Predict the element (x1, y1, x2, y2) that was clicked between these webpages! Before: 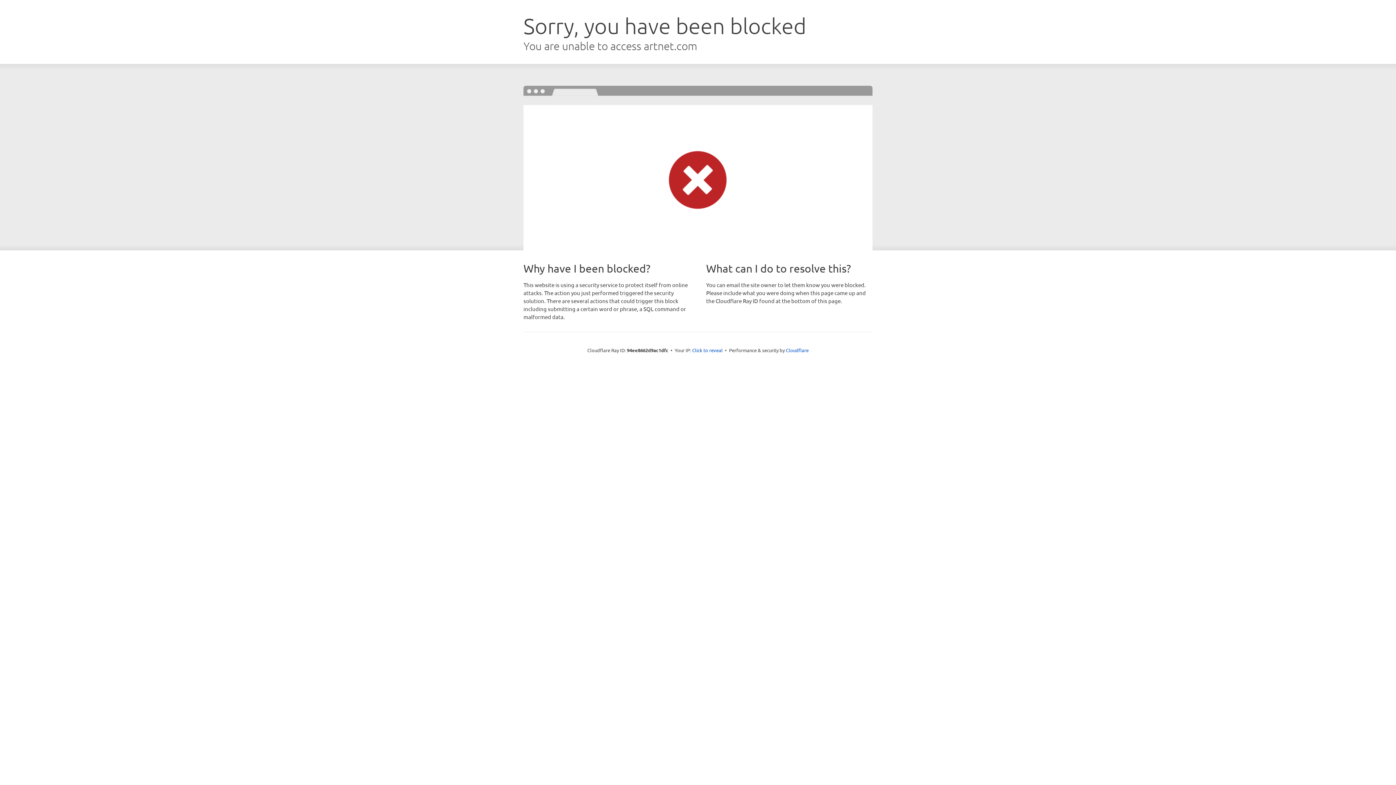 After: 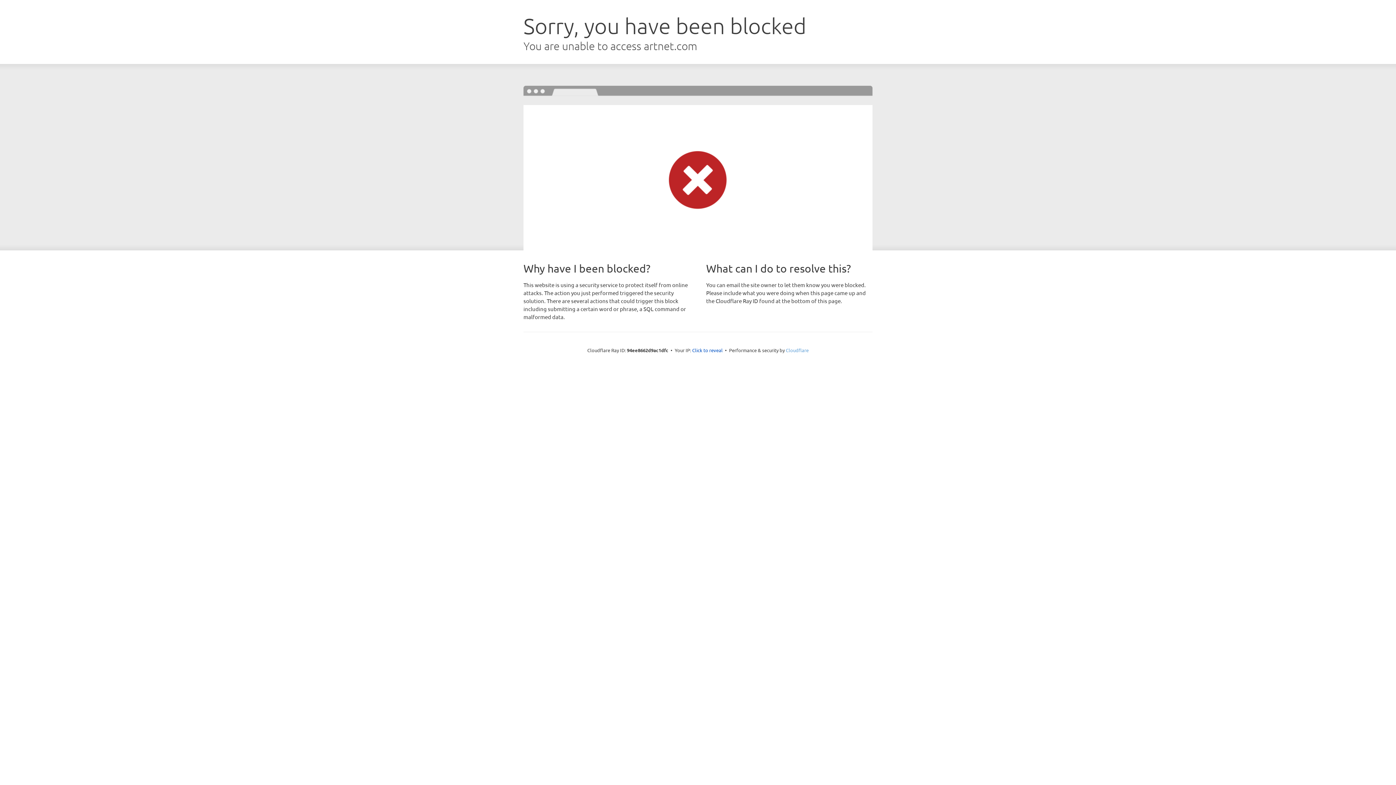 Action: label: Cloudflare bbox: (786, 347, 808, 353)